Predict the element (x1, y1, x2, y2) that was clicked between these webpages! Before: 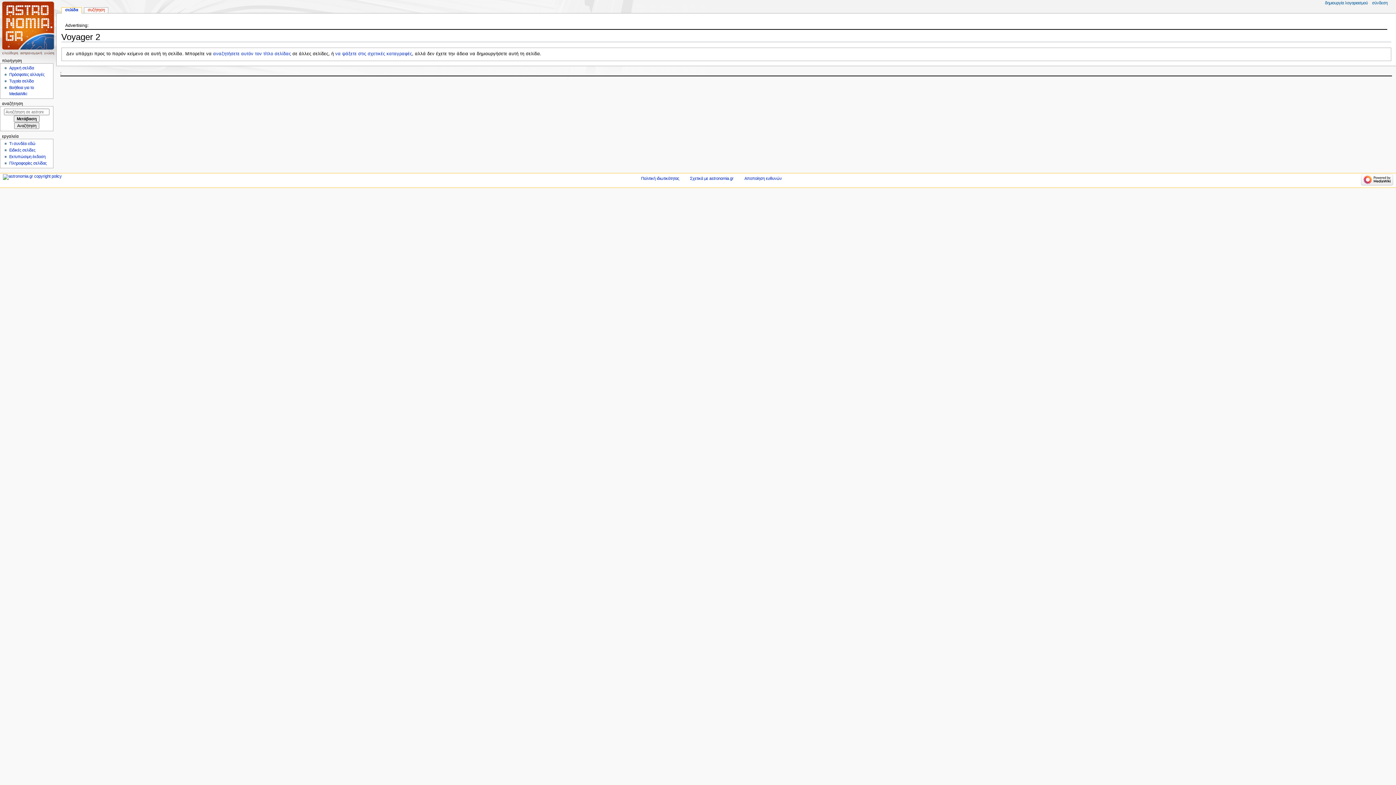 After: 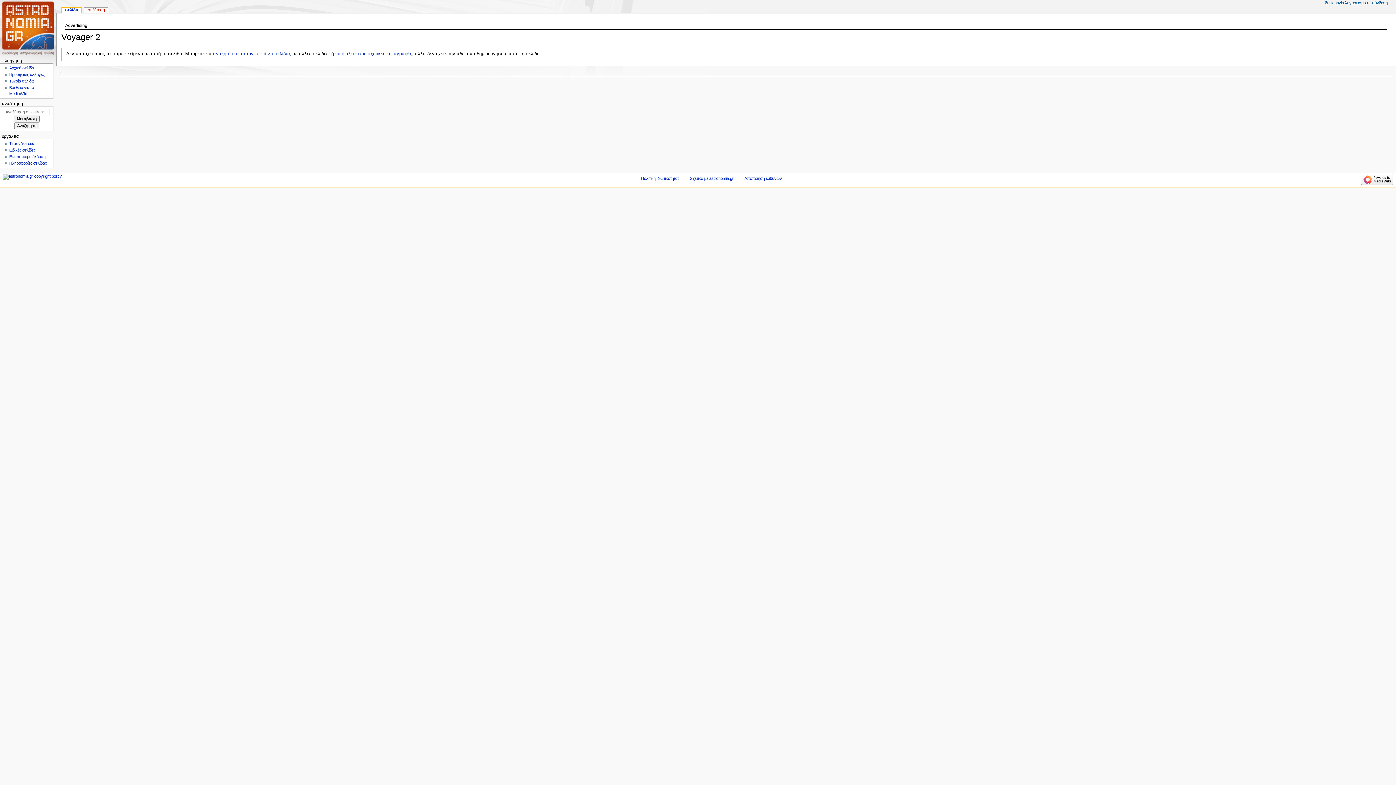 Action: label: σελίδα bbox: (61, 7, 81, 13)